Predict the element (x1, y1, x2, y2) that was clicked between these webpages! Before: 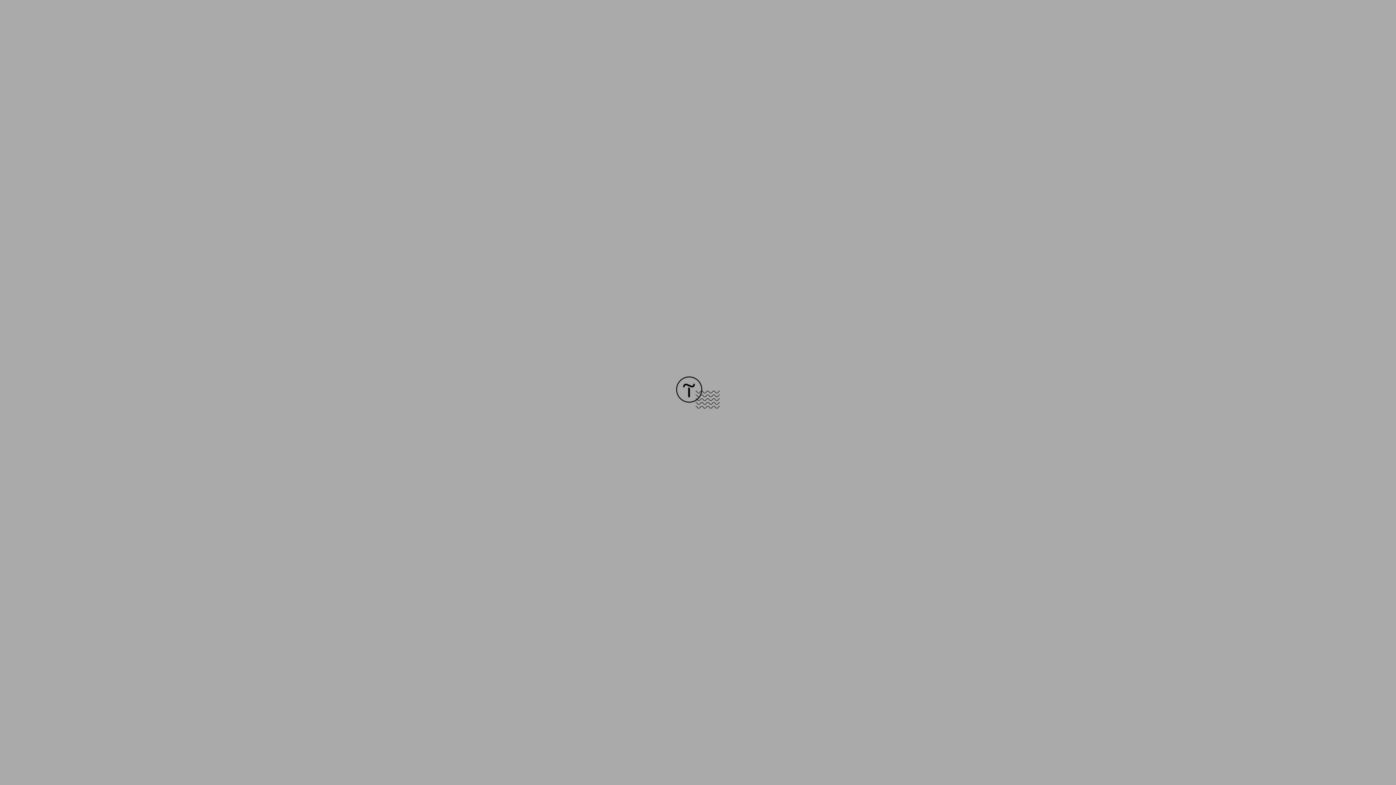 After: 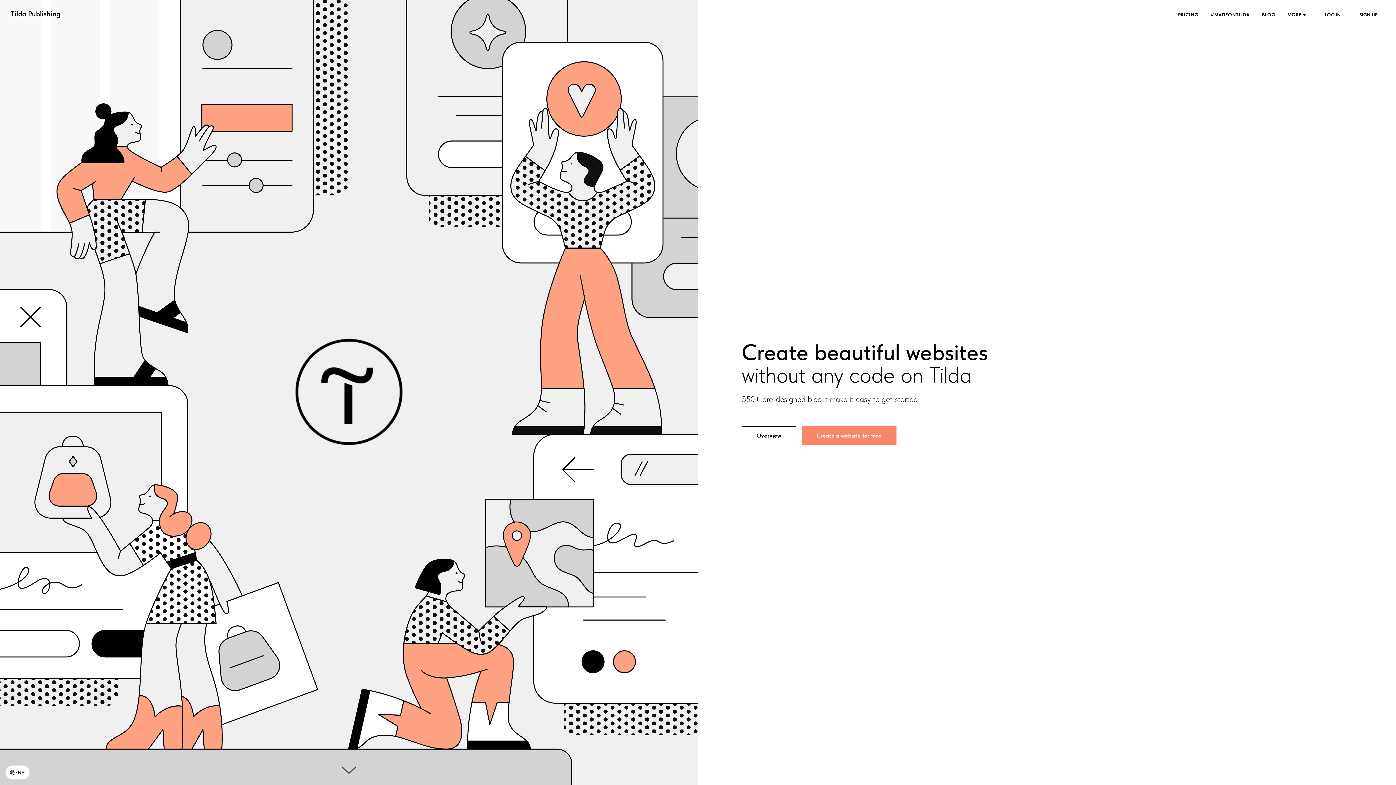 Action: bbox: (676, 403, 720, 409)